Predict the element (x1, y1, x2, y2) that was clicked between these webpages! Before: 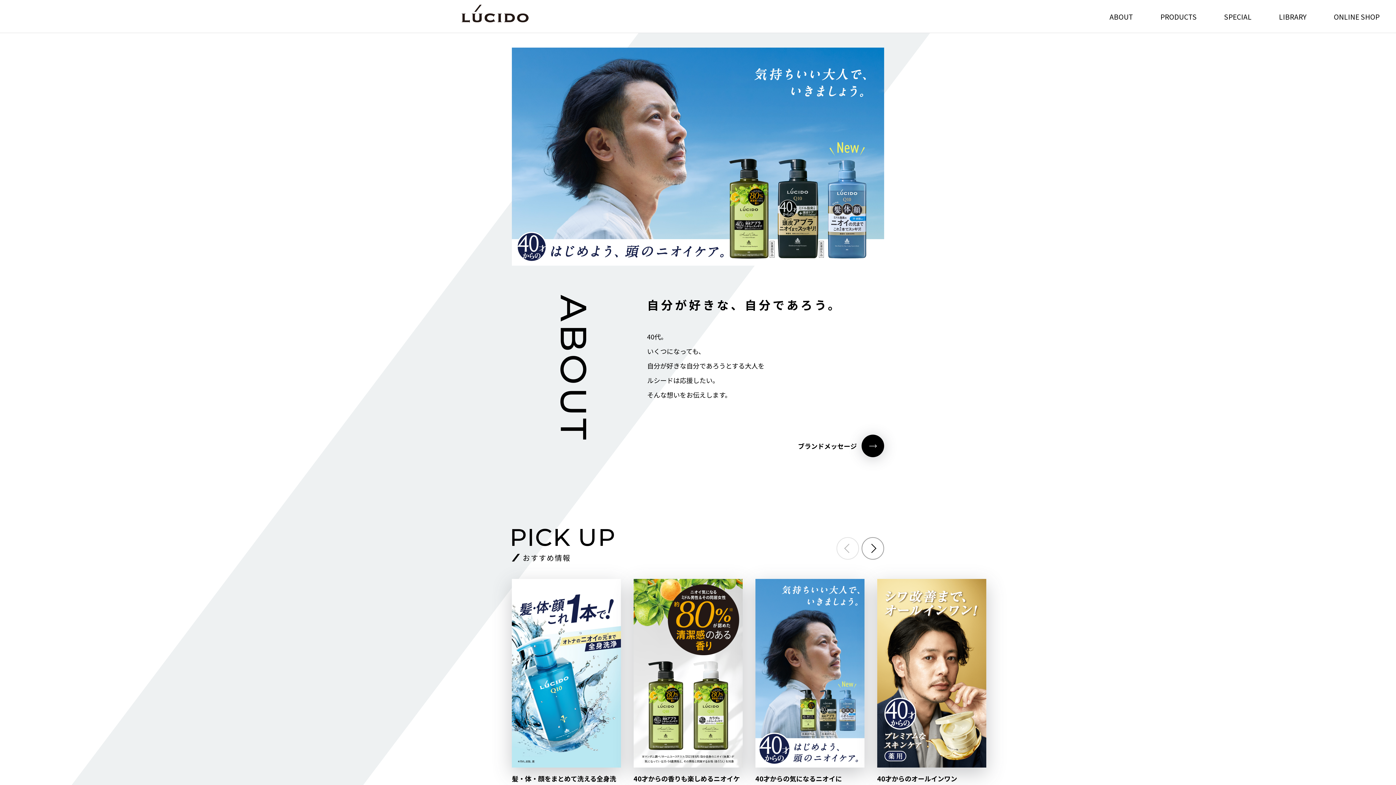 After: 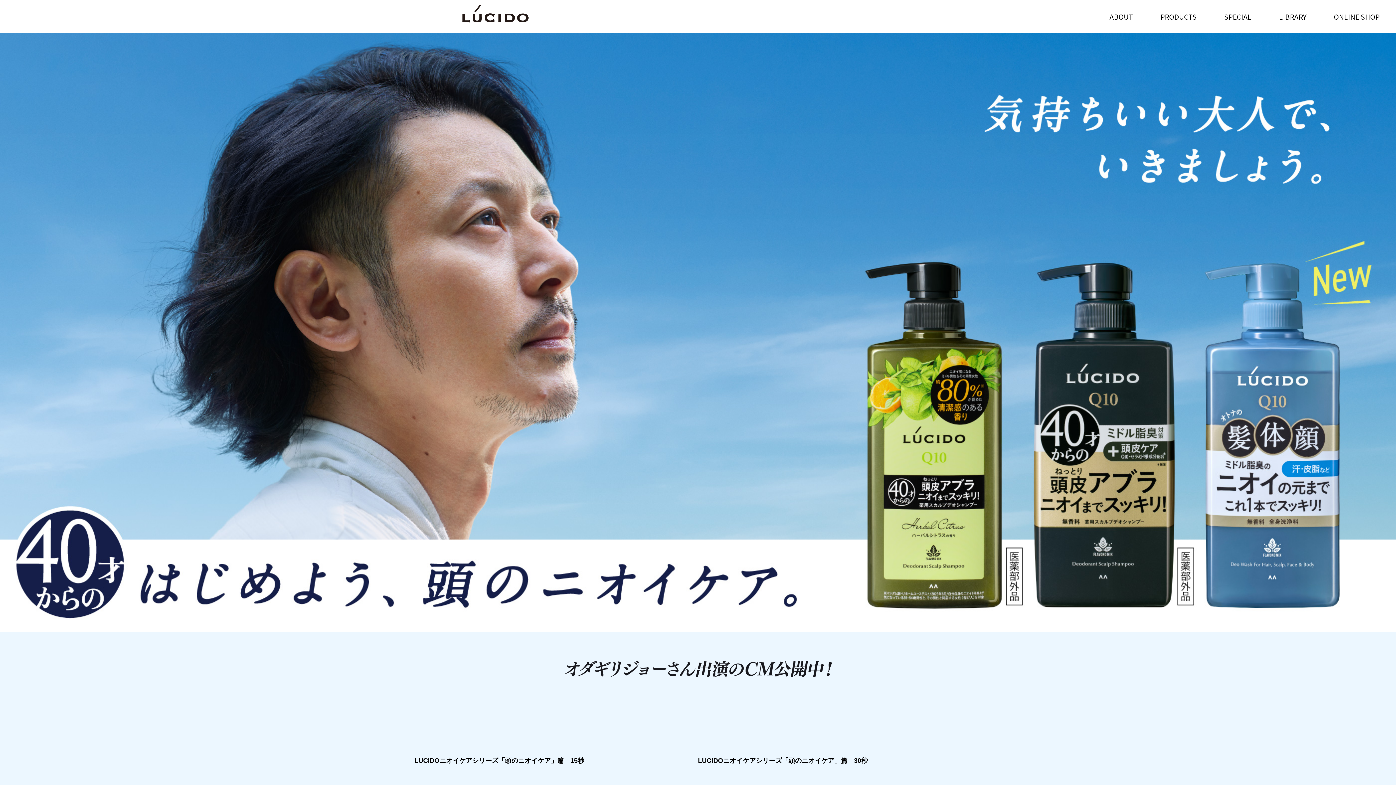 Action: bbox: (755, 579, 877, 784) label: 3 / 4